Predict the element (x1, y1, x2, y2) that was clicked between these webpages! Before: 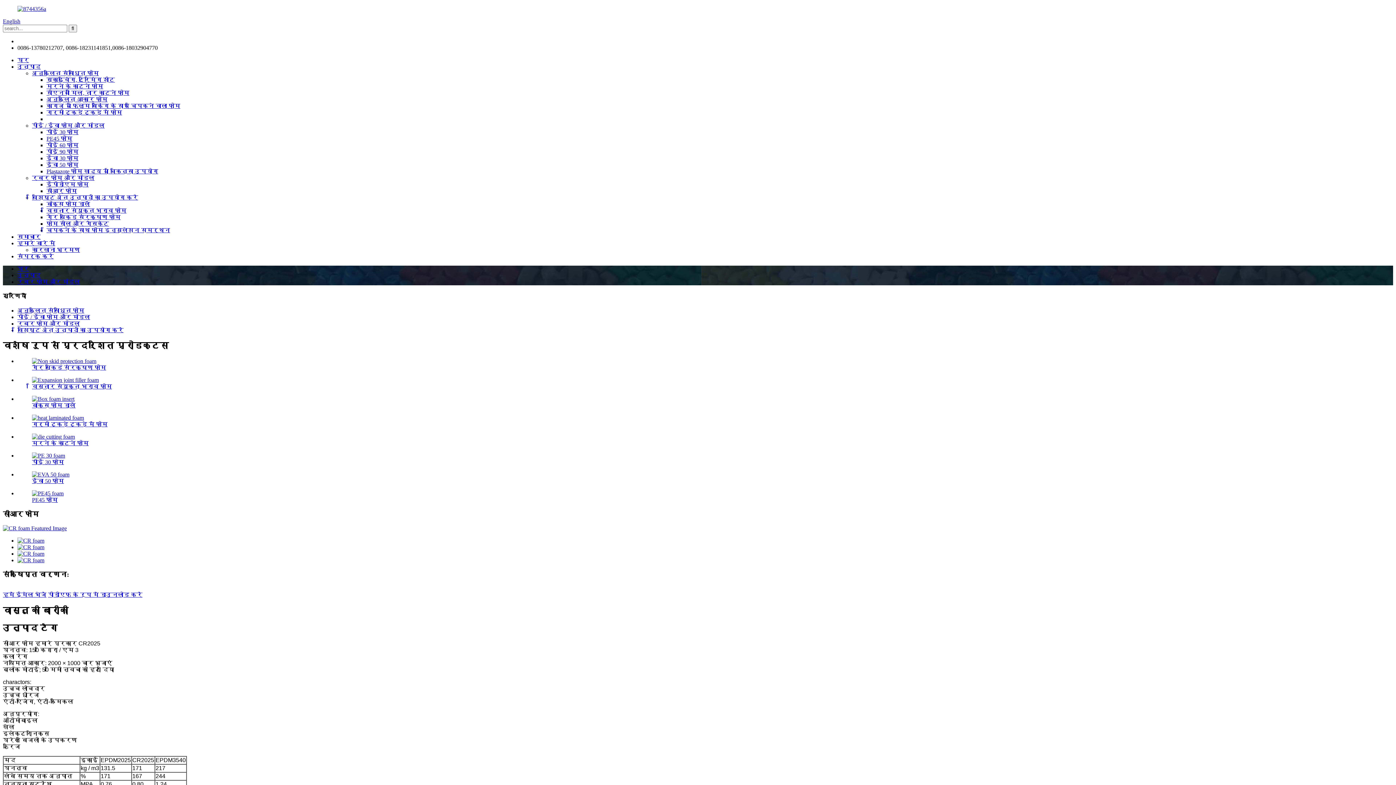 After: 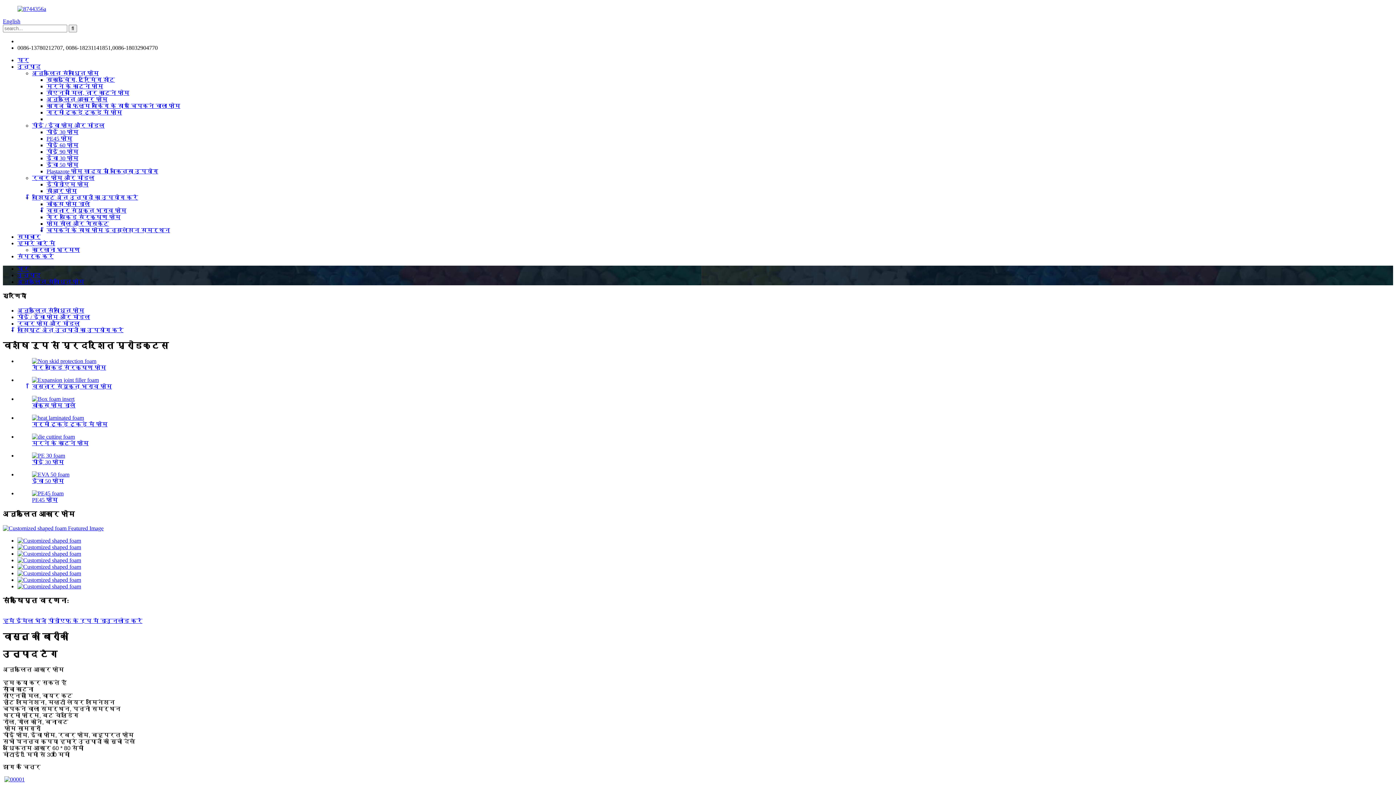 Action: label: अनुकूलित आकार फोम bbox: (46, 96, 107, 102)